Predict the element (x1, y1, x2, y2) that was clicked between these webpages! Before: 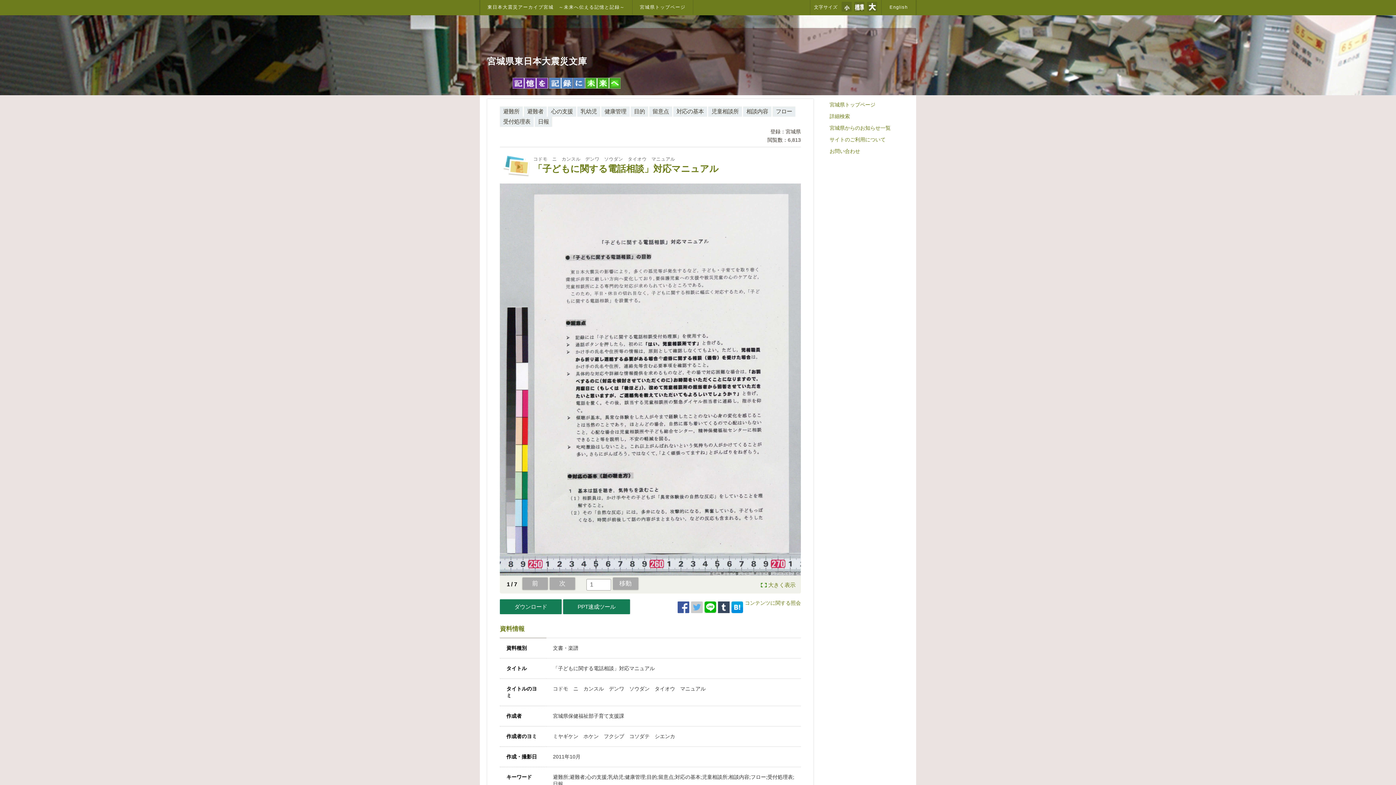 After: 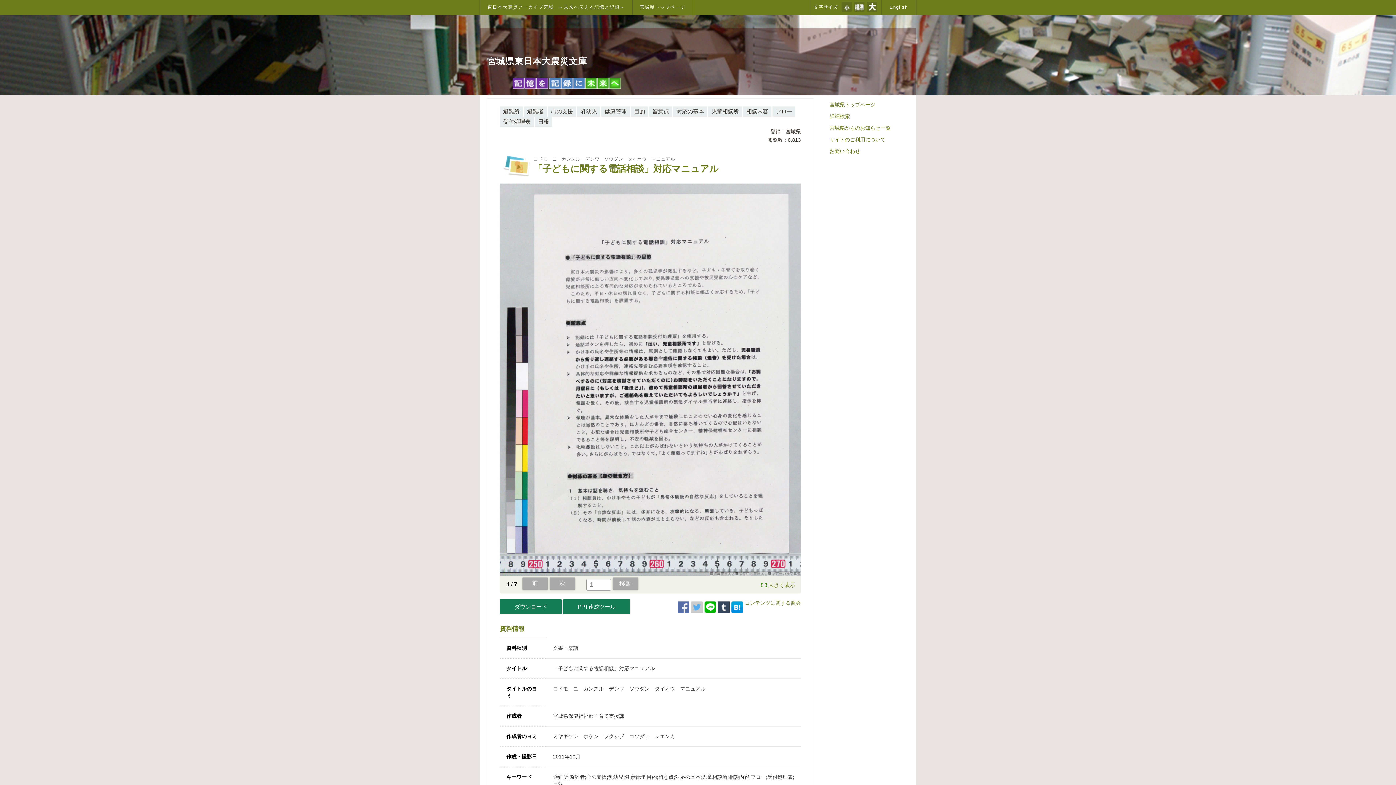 Action: bbox: (677, 601, 689, 613)